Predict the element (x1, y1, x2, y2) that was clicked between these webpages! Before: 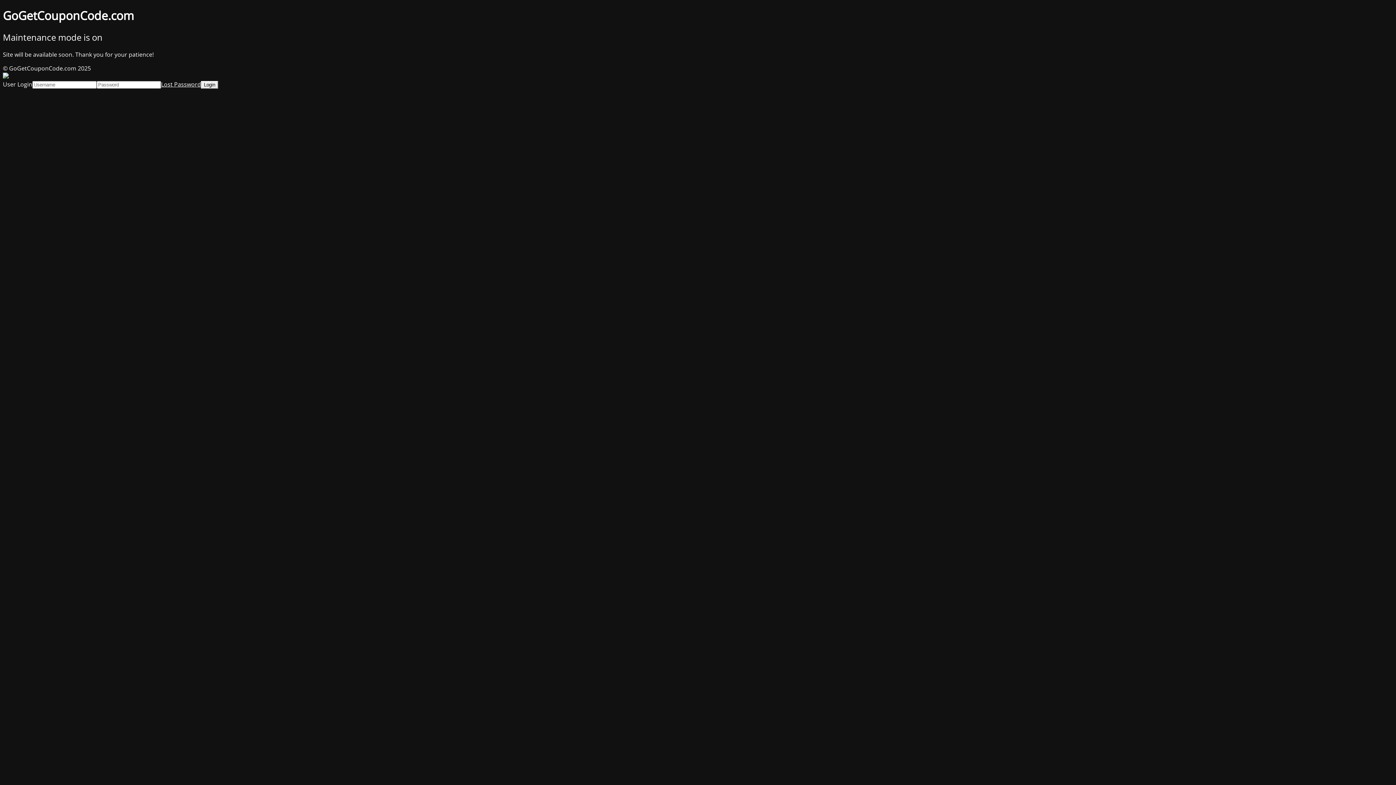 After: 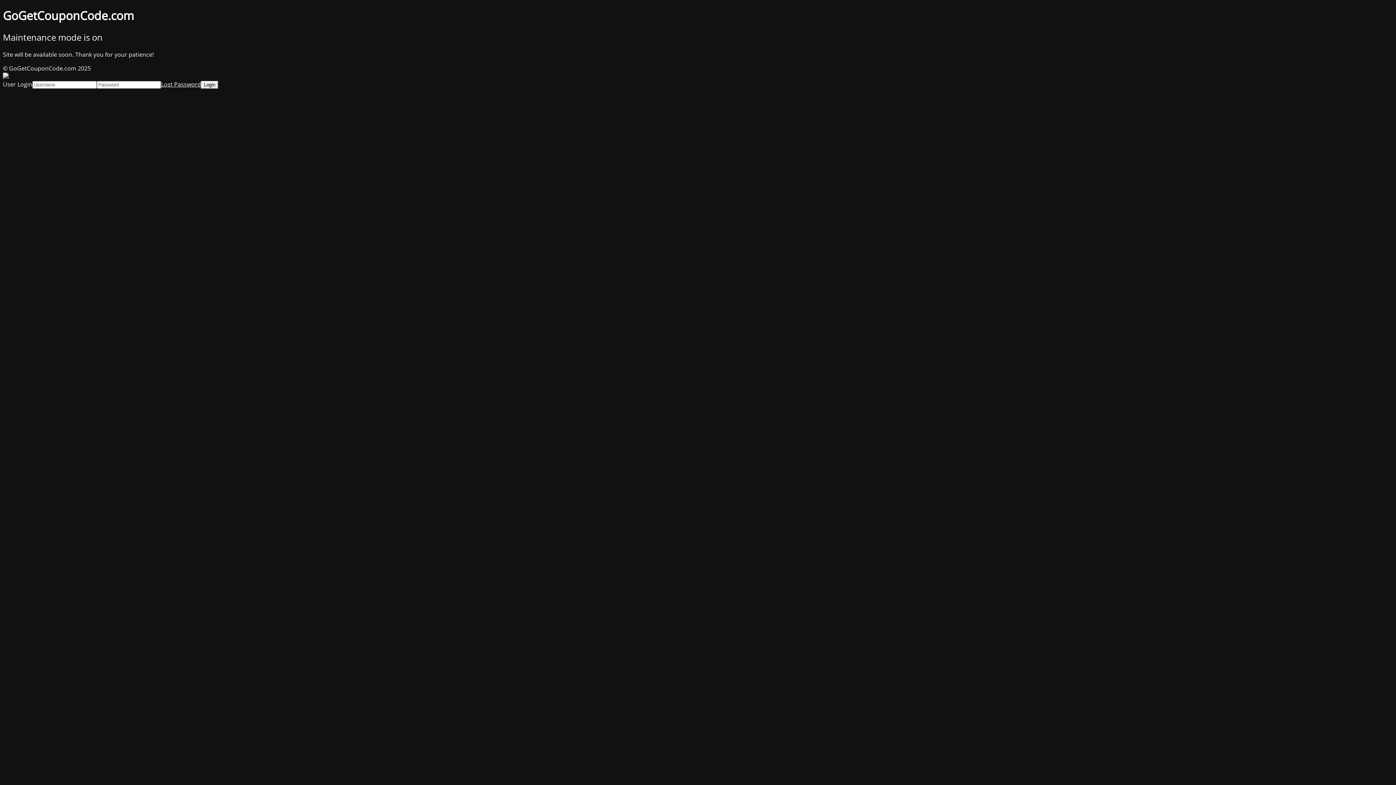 Action: bbox: (161, 80, 201, 88) label: Lost Password